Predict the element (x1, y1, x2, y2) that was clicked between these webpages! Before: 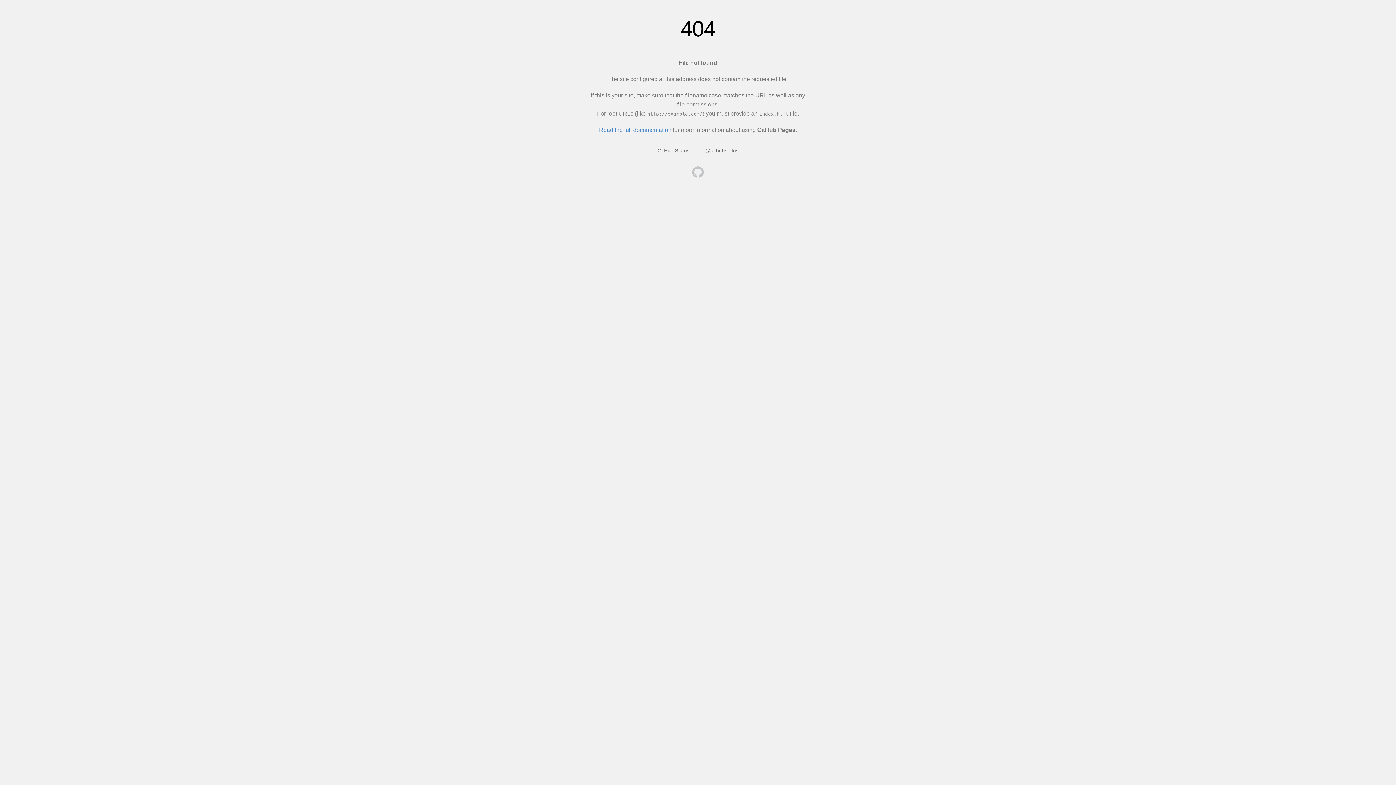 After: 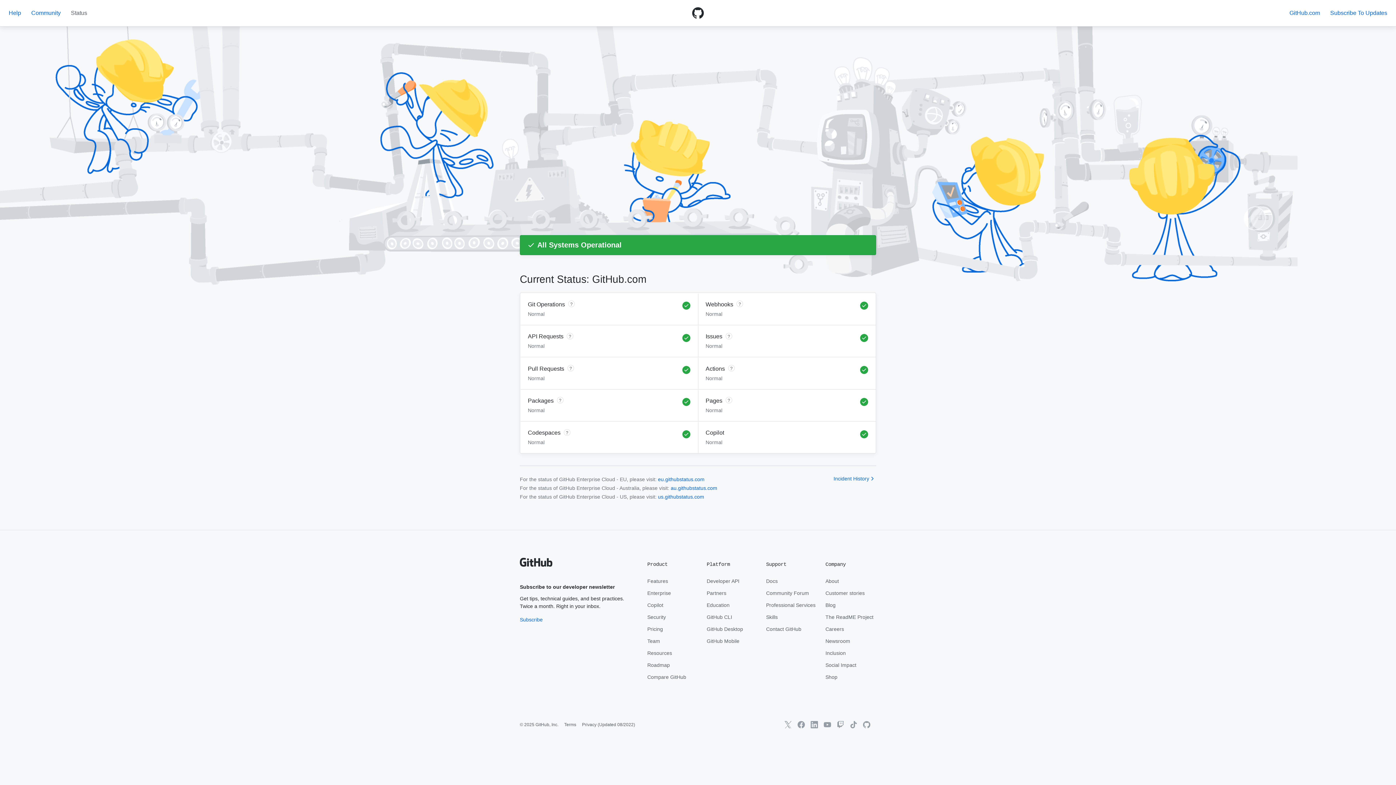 Action: bbox: (657, 147, 689, 153) label: GitHub Status